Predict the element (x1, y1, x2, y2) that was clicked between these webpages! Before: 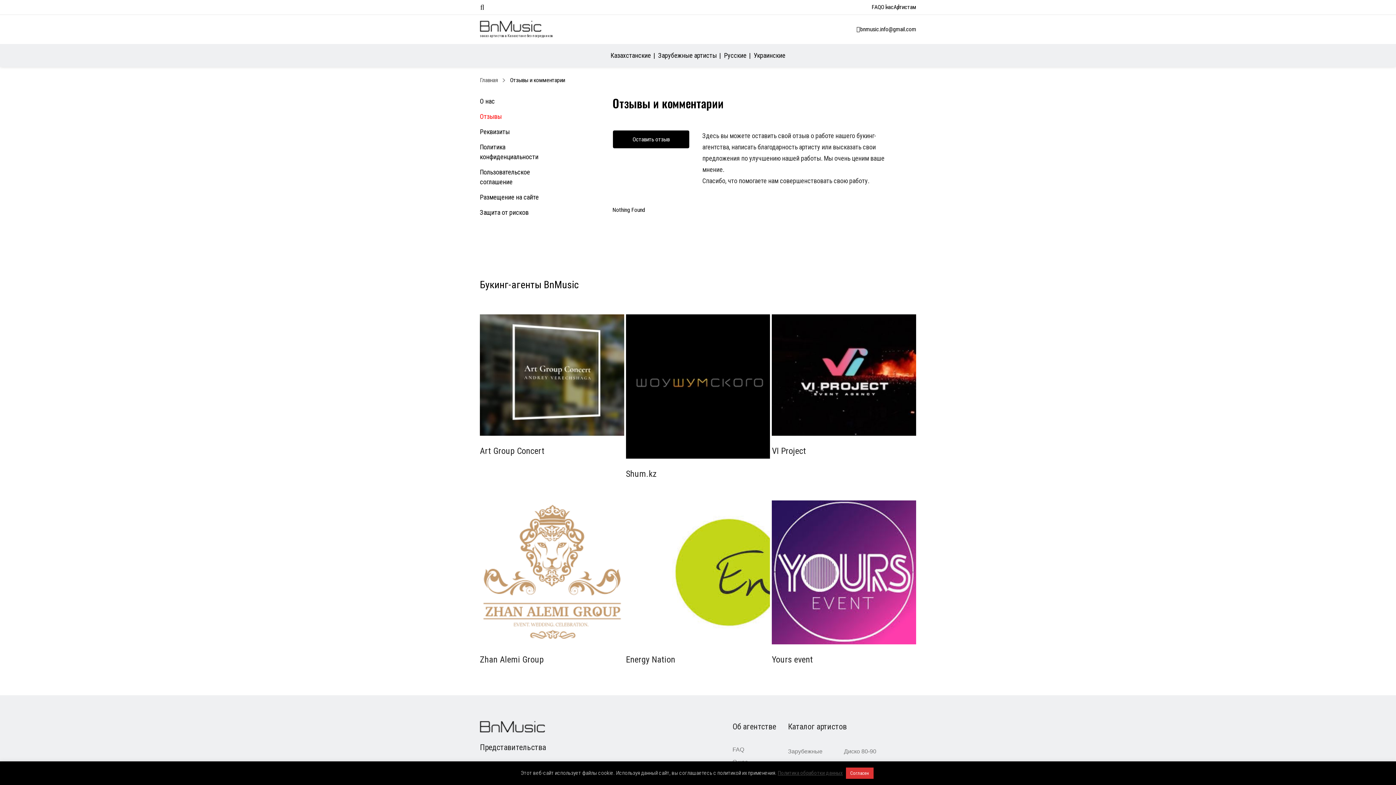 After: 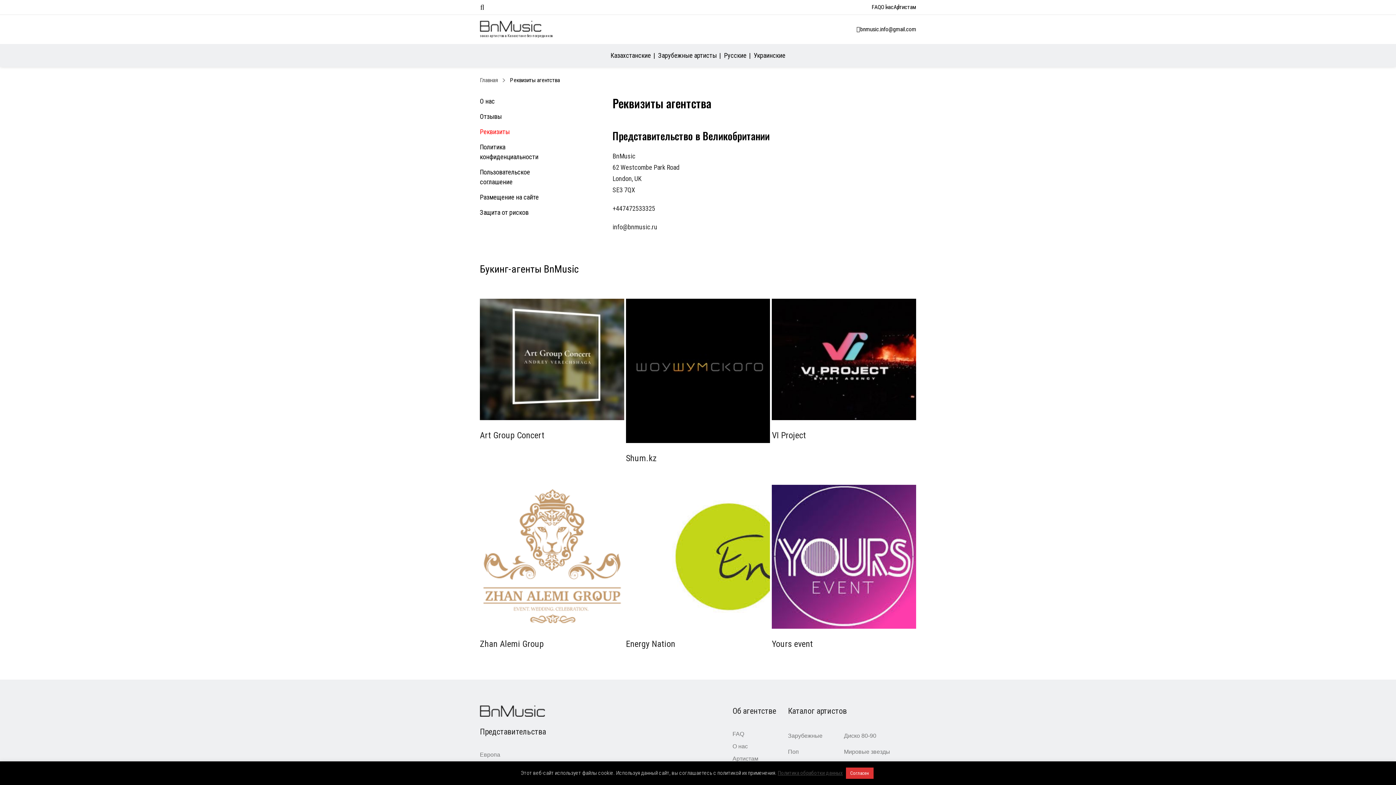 Action: label: Реквизиты bbox: (480, 128, 509, 135)